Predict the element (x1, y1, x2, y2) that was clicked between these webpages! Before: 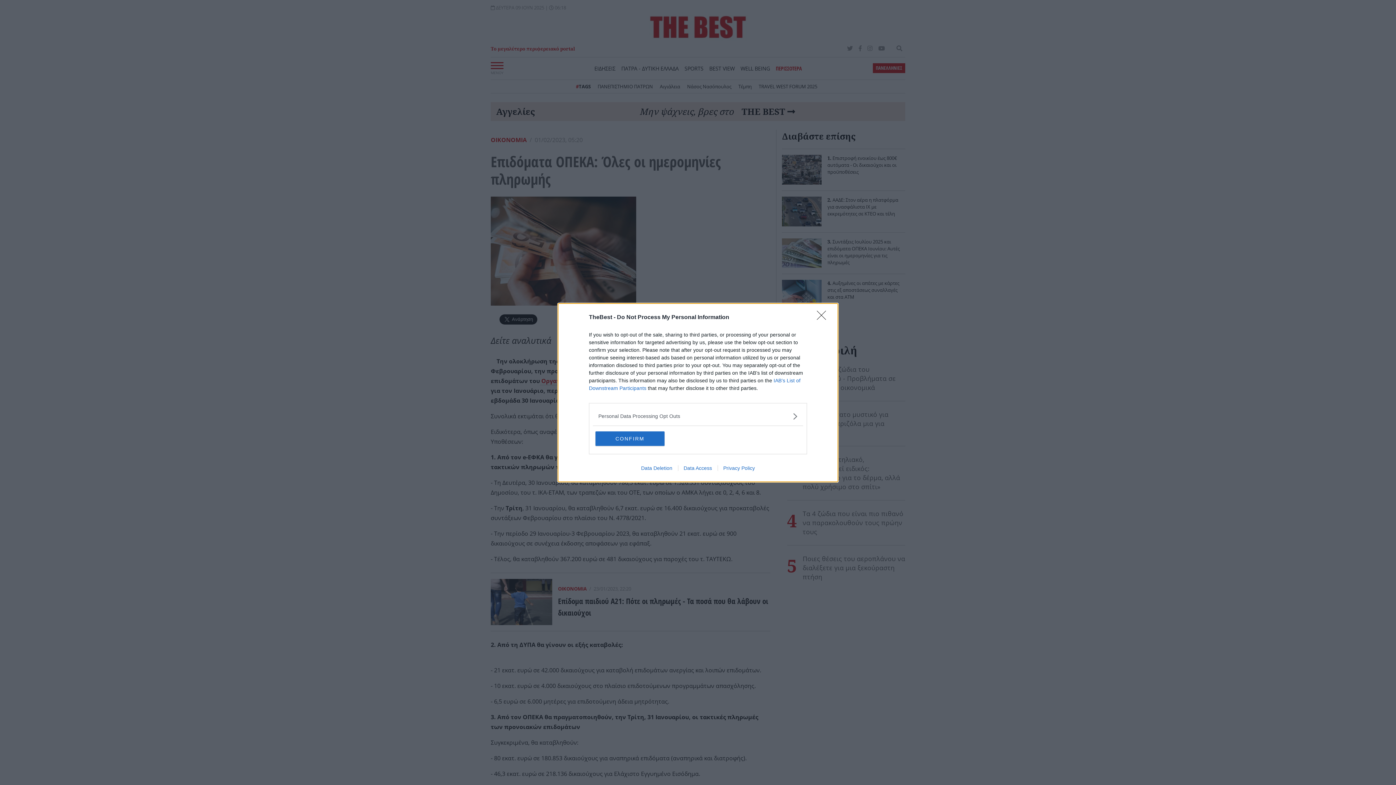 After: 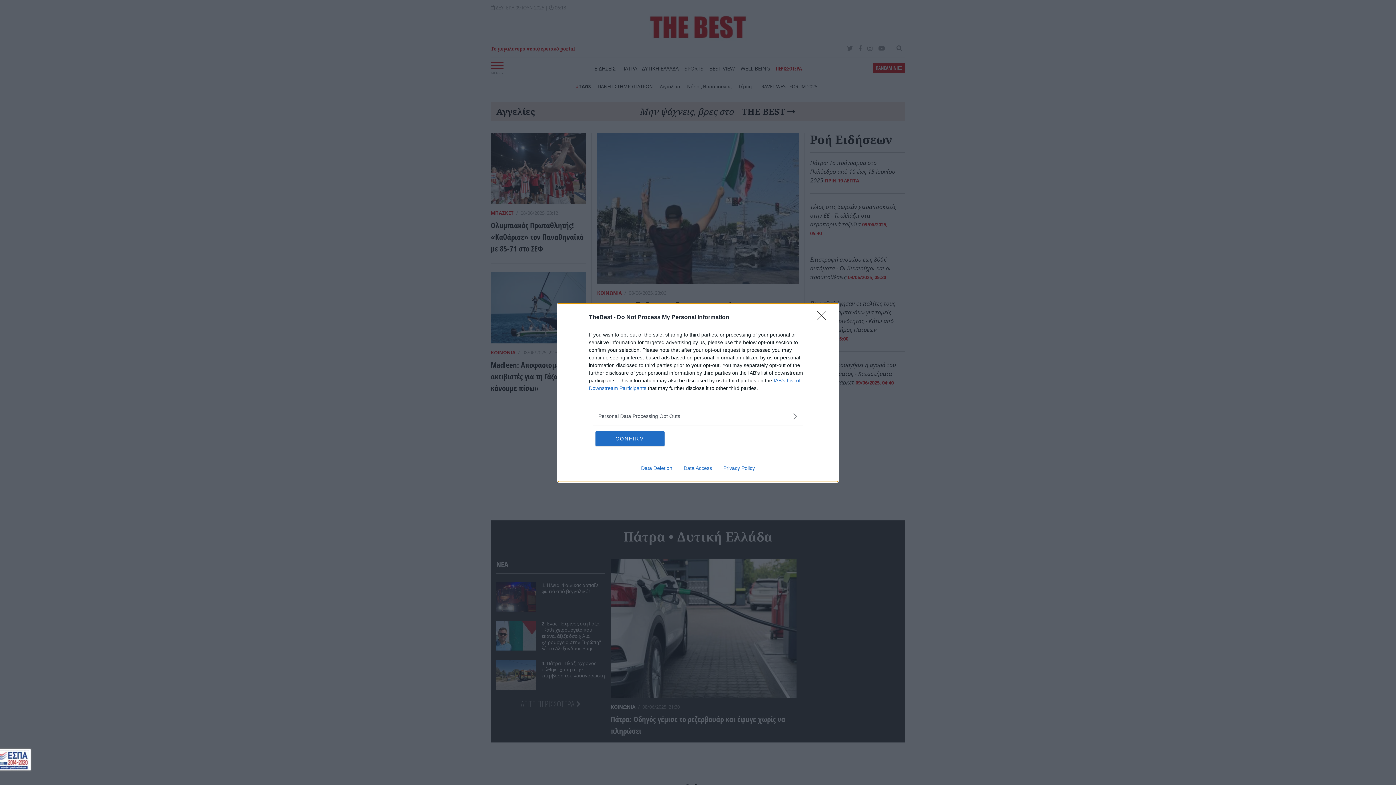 Action: label: Data Access bbox: (678, 465, 717, 471)